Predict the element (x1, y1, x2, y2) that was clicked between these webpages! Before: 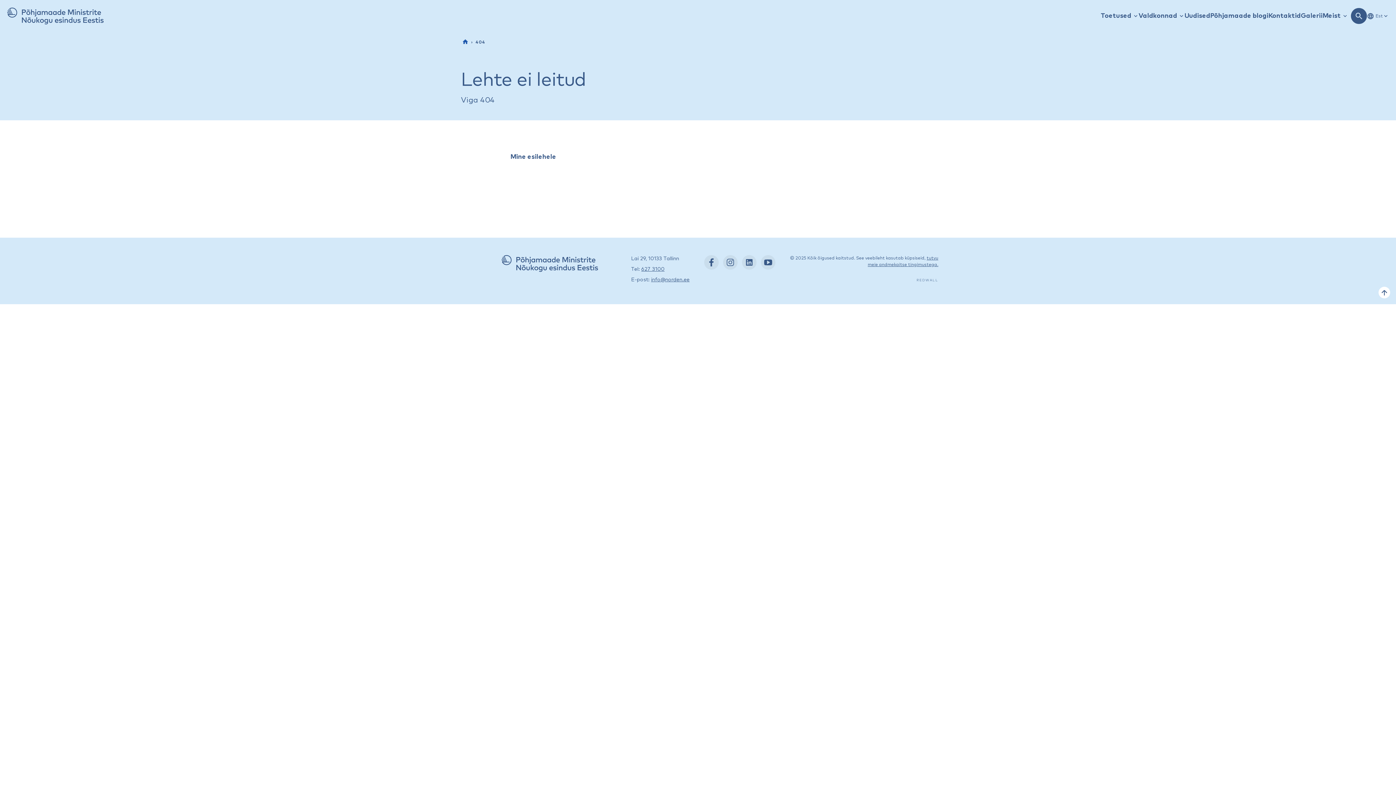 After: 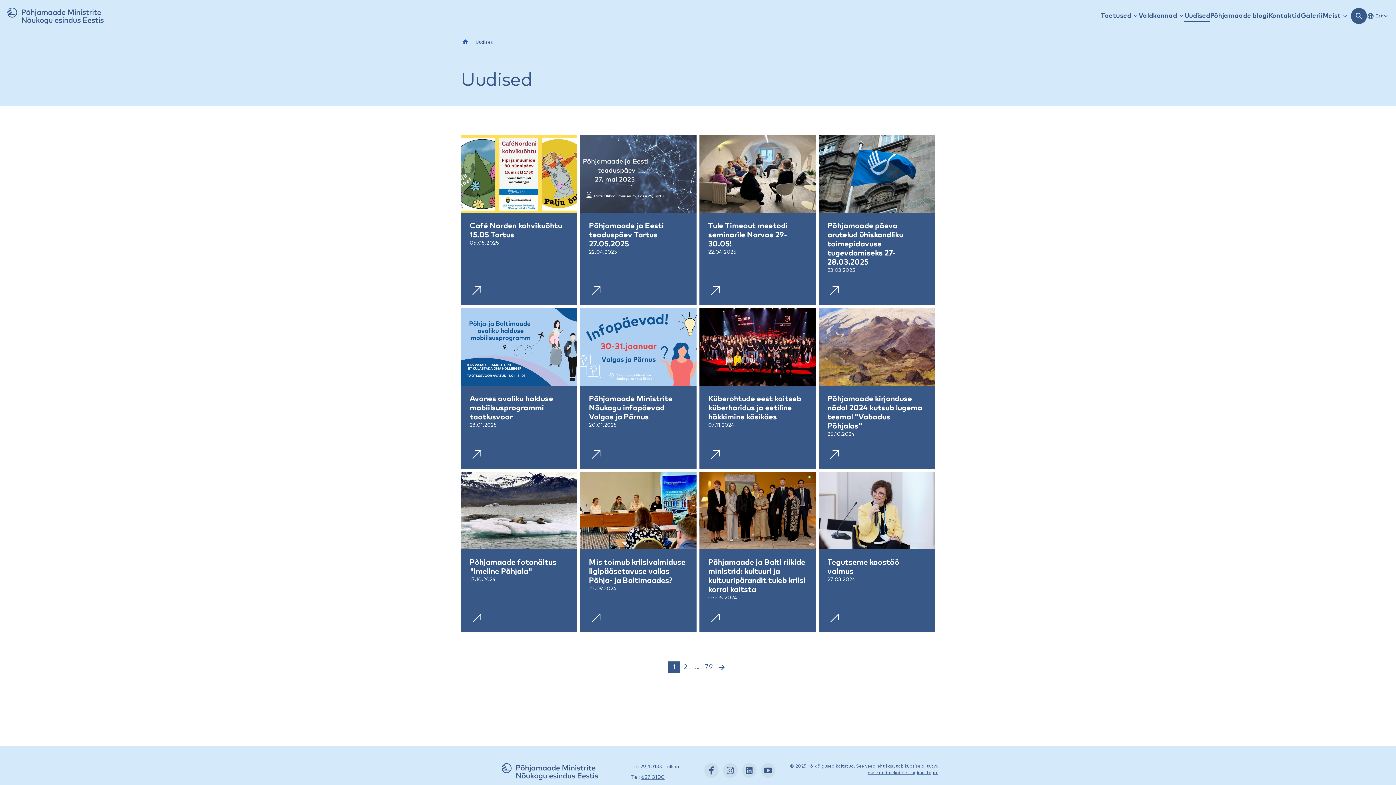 Action: bbox: (1184, 11, 1210, 20) label: Uudised